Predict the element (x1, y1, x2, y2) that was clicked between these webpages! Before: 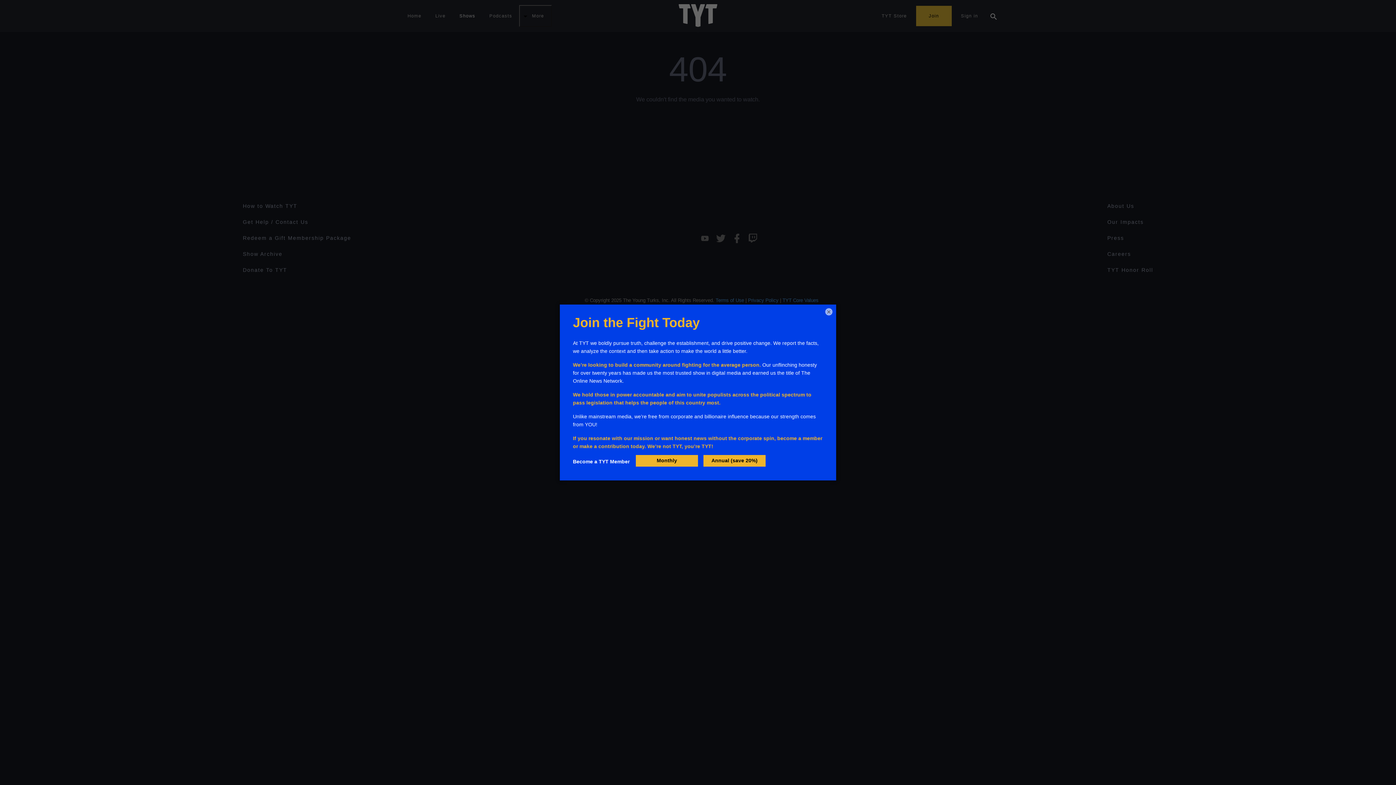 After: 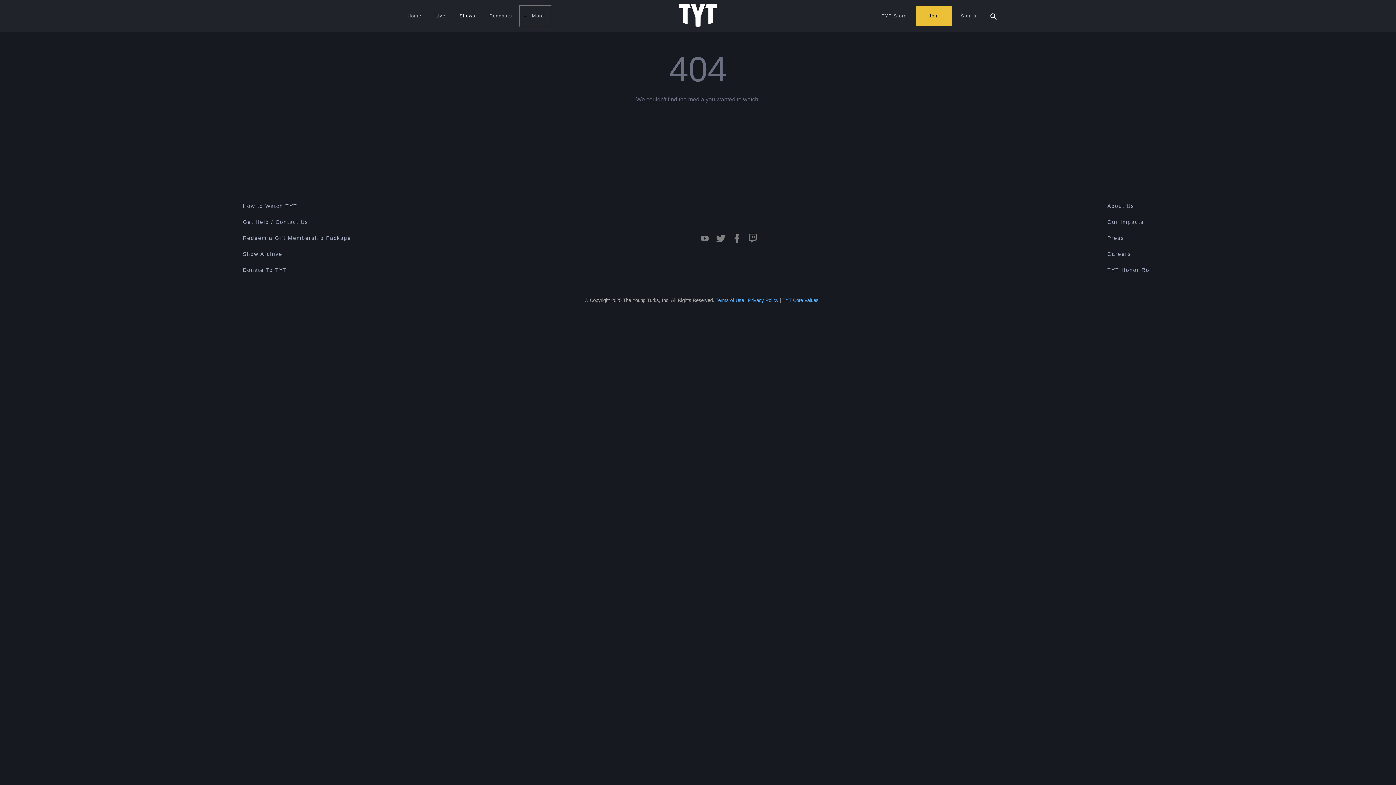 Action: bbox: (825, 308, 832, 315) label: ×